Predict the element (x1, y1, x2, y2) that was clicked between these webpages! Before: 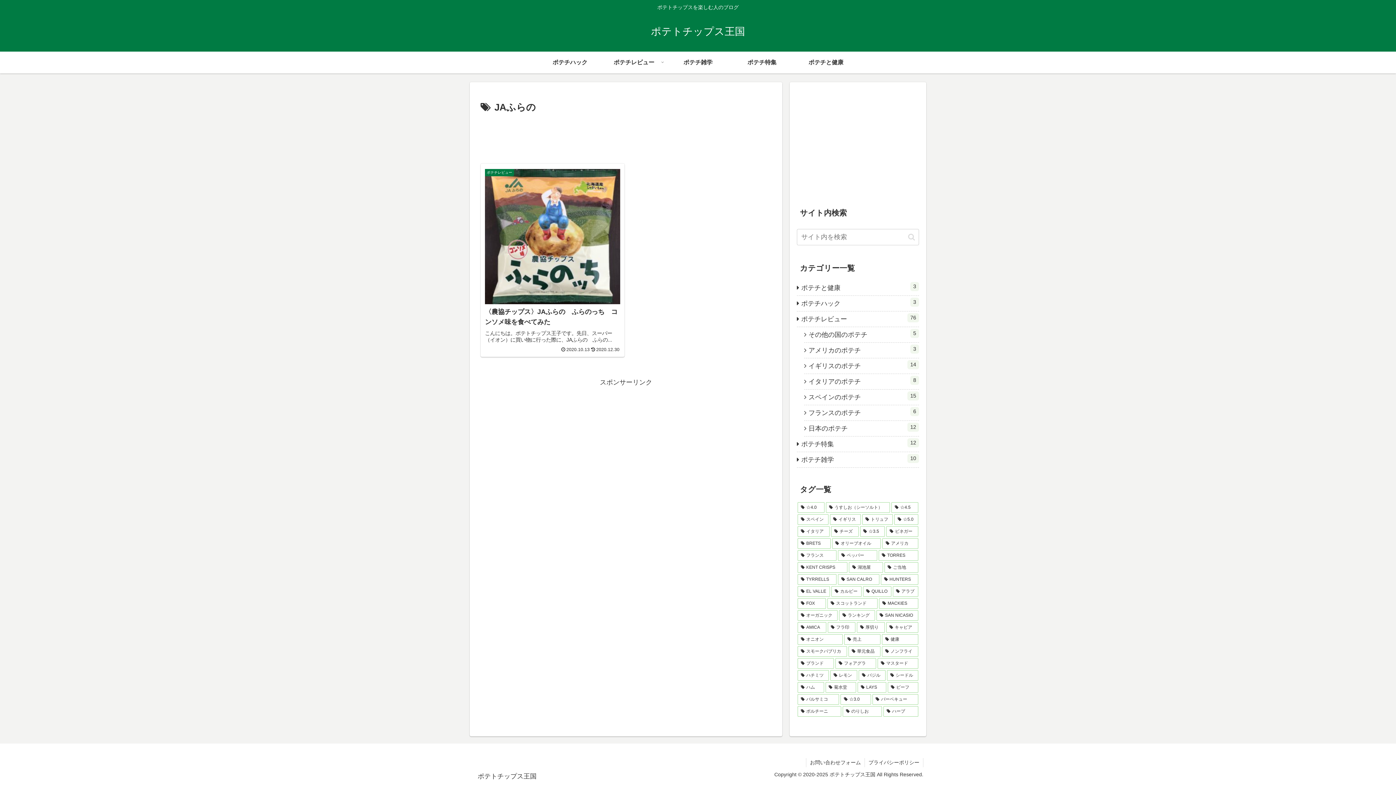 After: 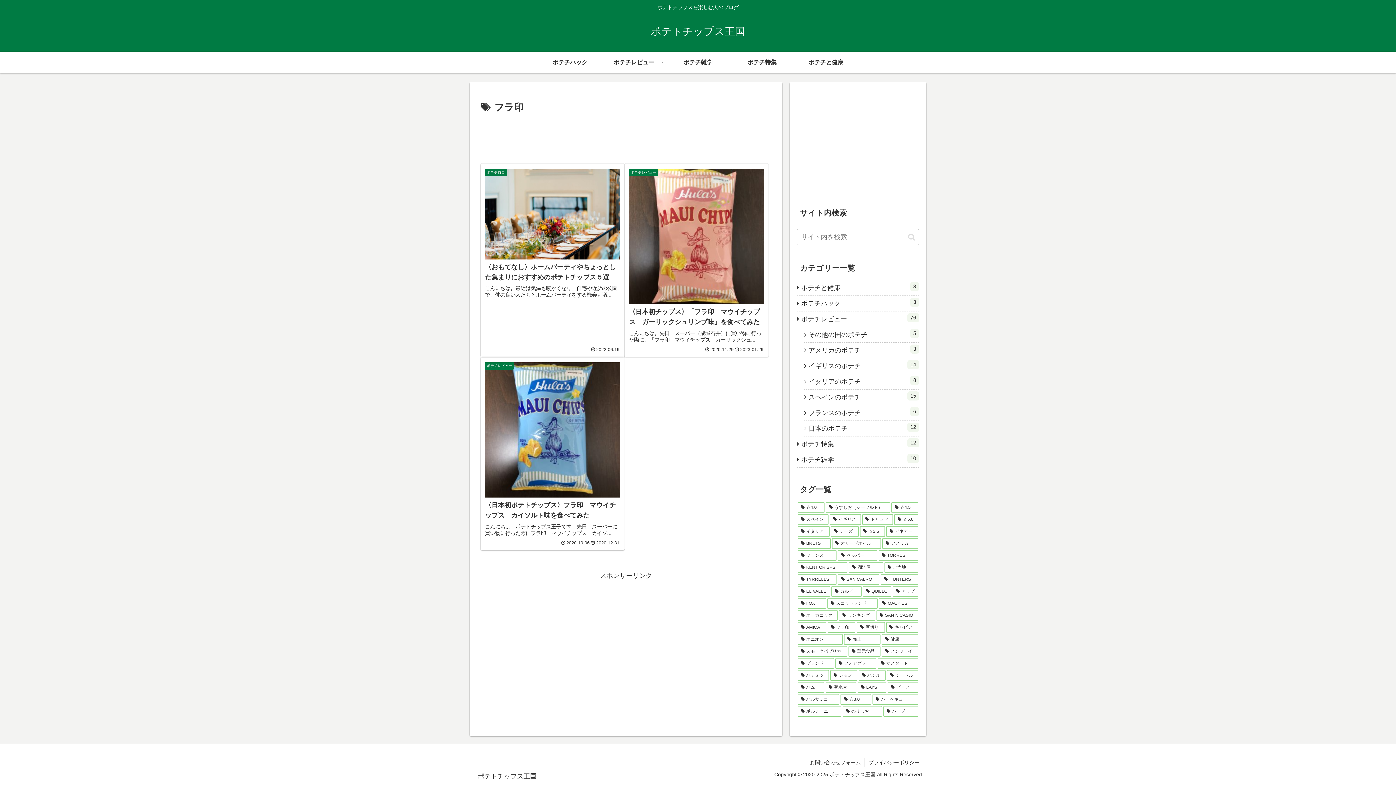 Action: bbox: (827, 622, 855, 632) label: フラ印 (3個の項目)